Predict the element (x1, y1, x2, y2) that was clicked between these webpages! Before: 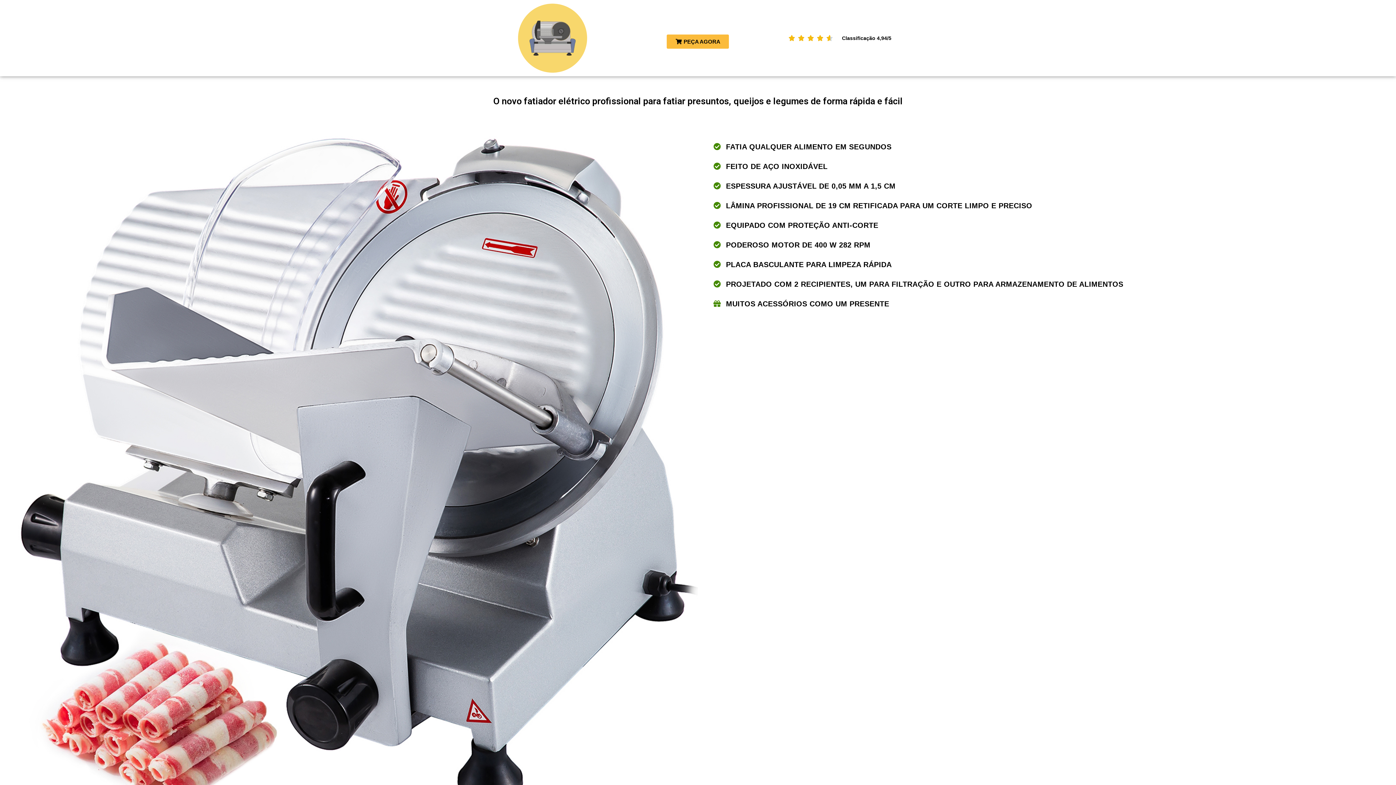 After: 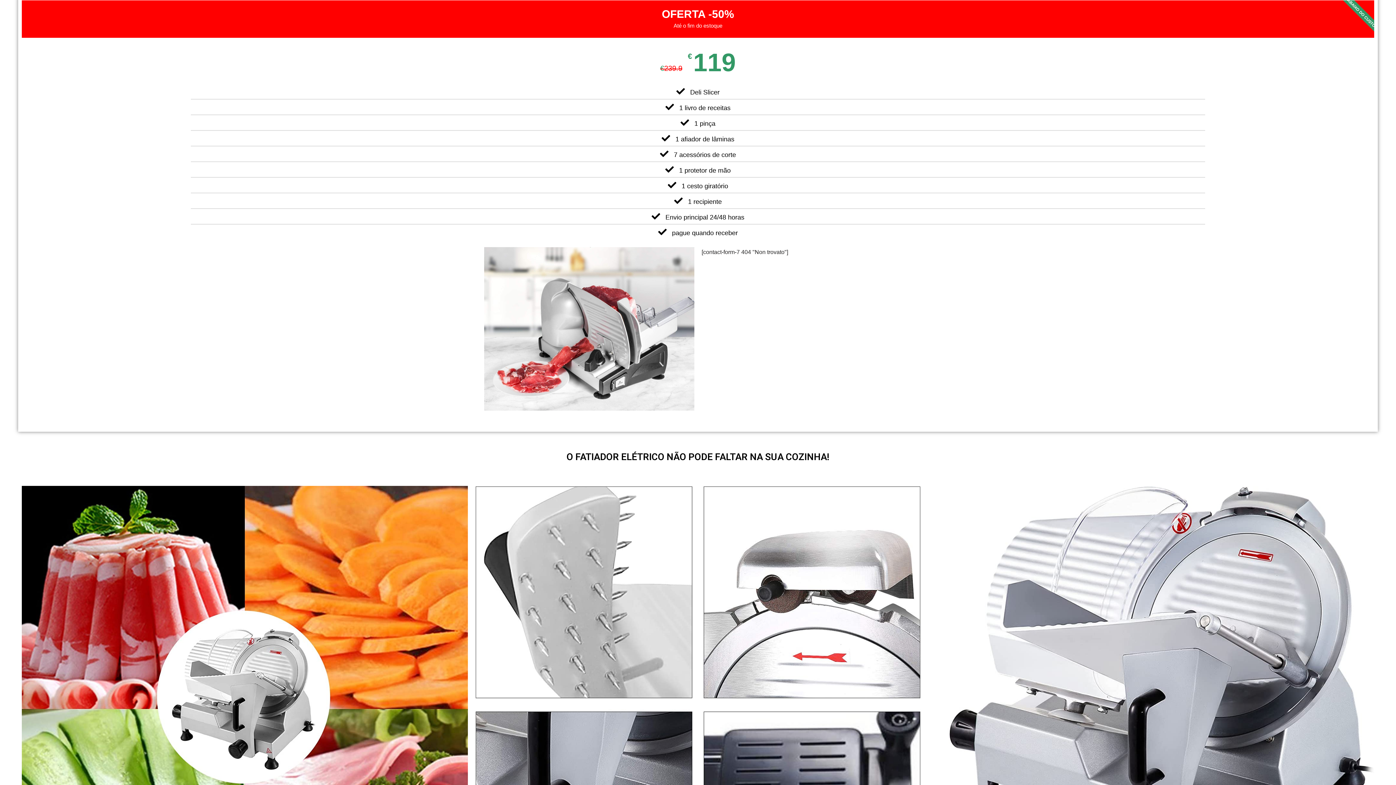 Action: bbox: (667, 34, 729, 48) label: PEÇA AGORA